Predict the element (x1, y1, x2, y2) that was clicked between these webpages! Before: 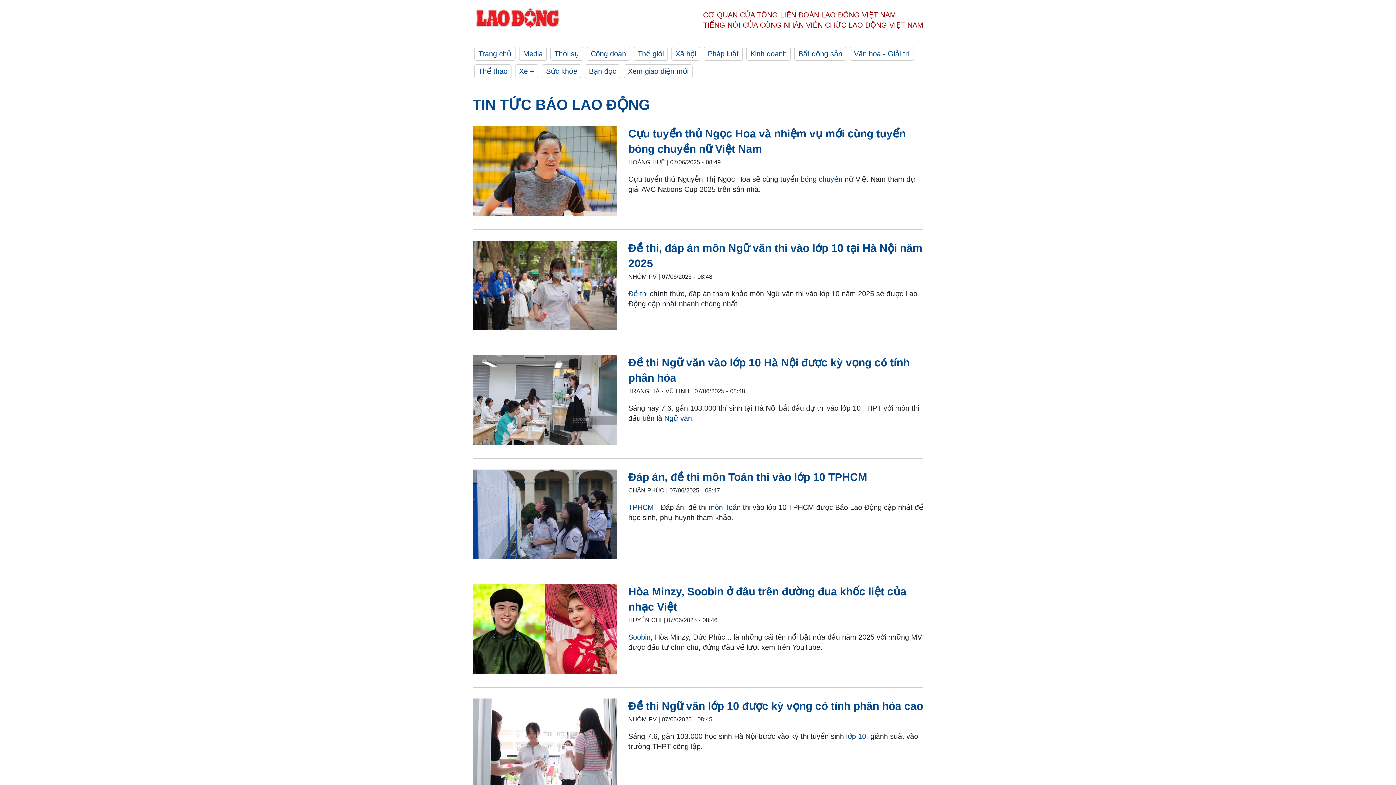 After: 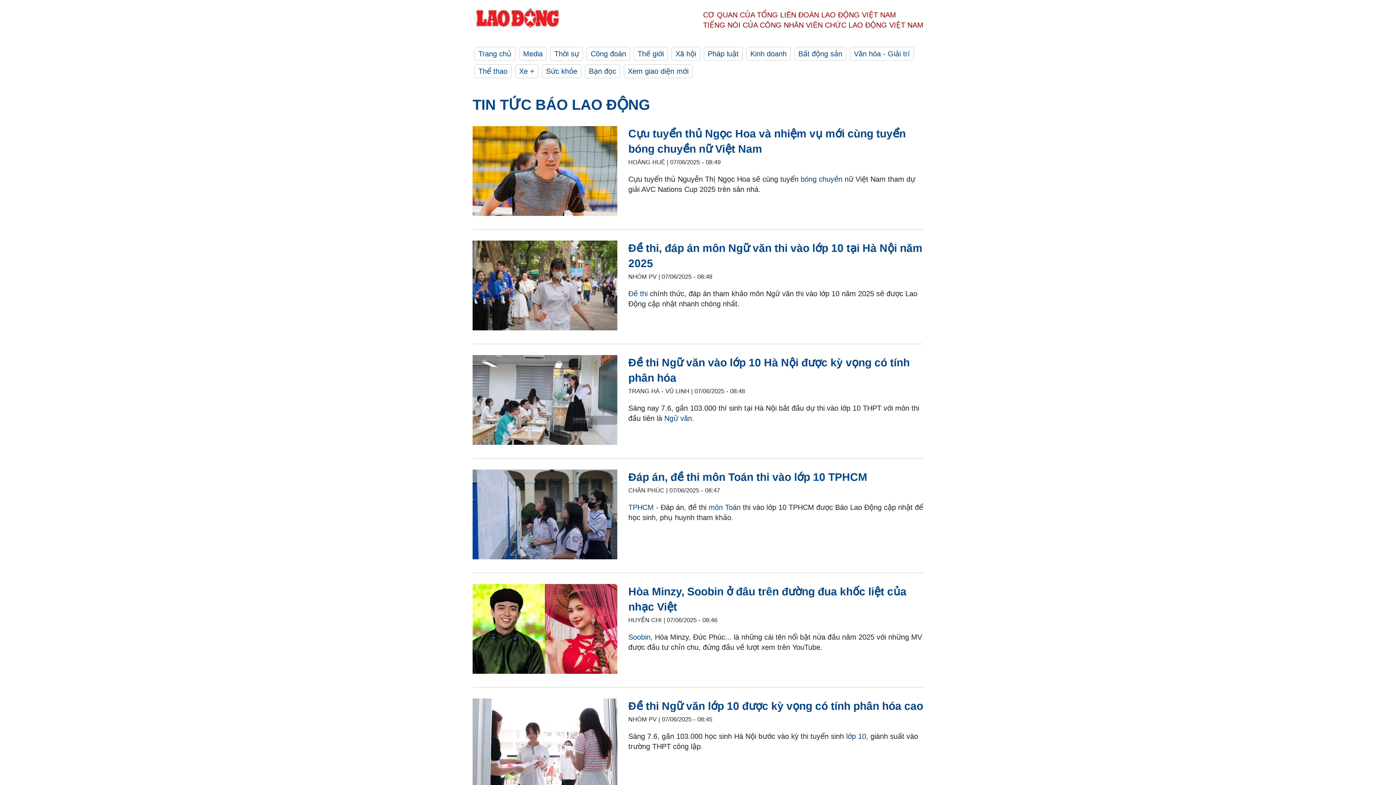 Action: bbox: (472, 7, 563, 32)